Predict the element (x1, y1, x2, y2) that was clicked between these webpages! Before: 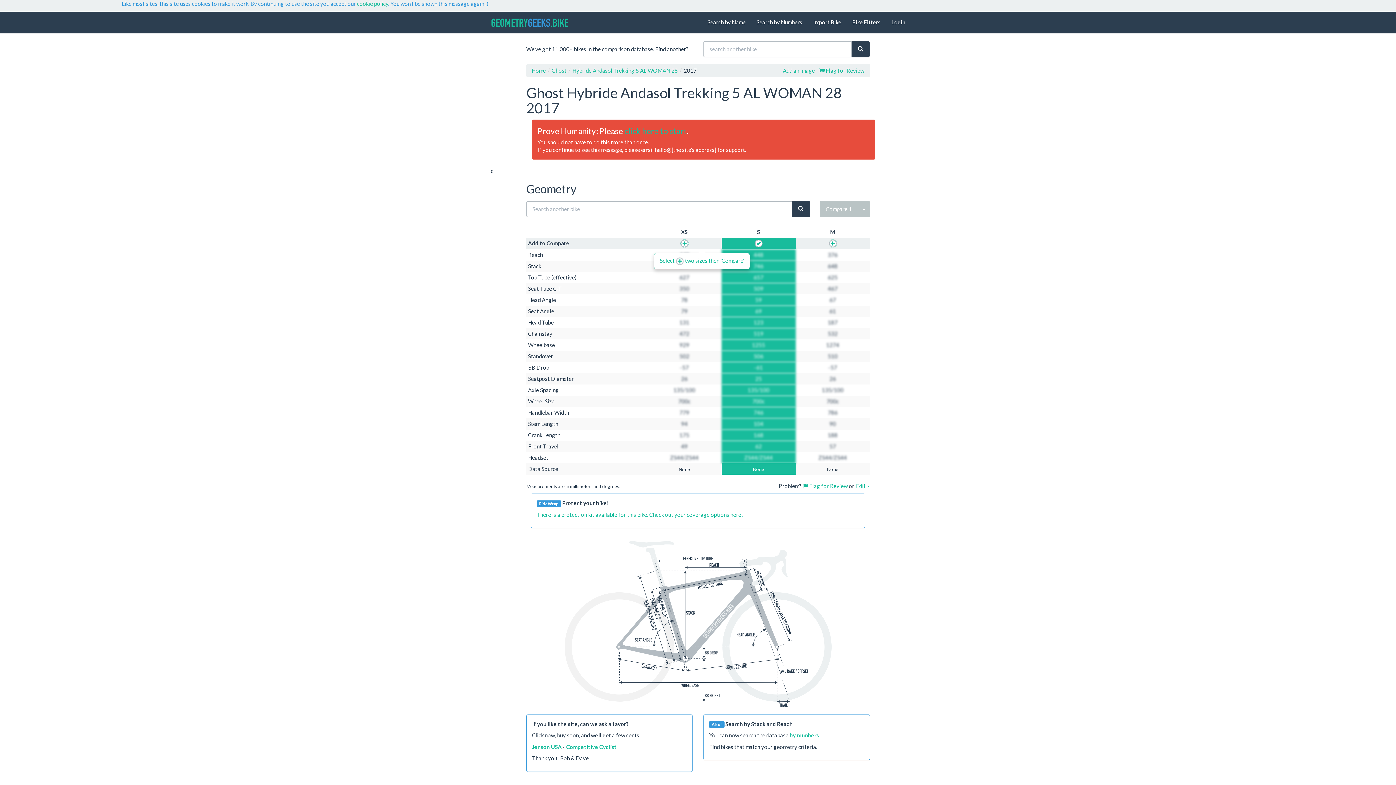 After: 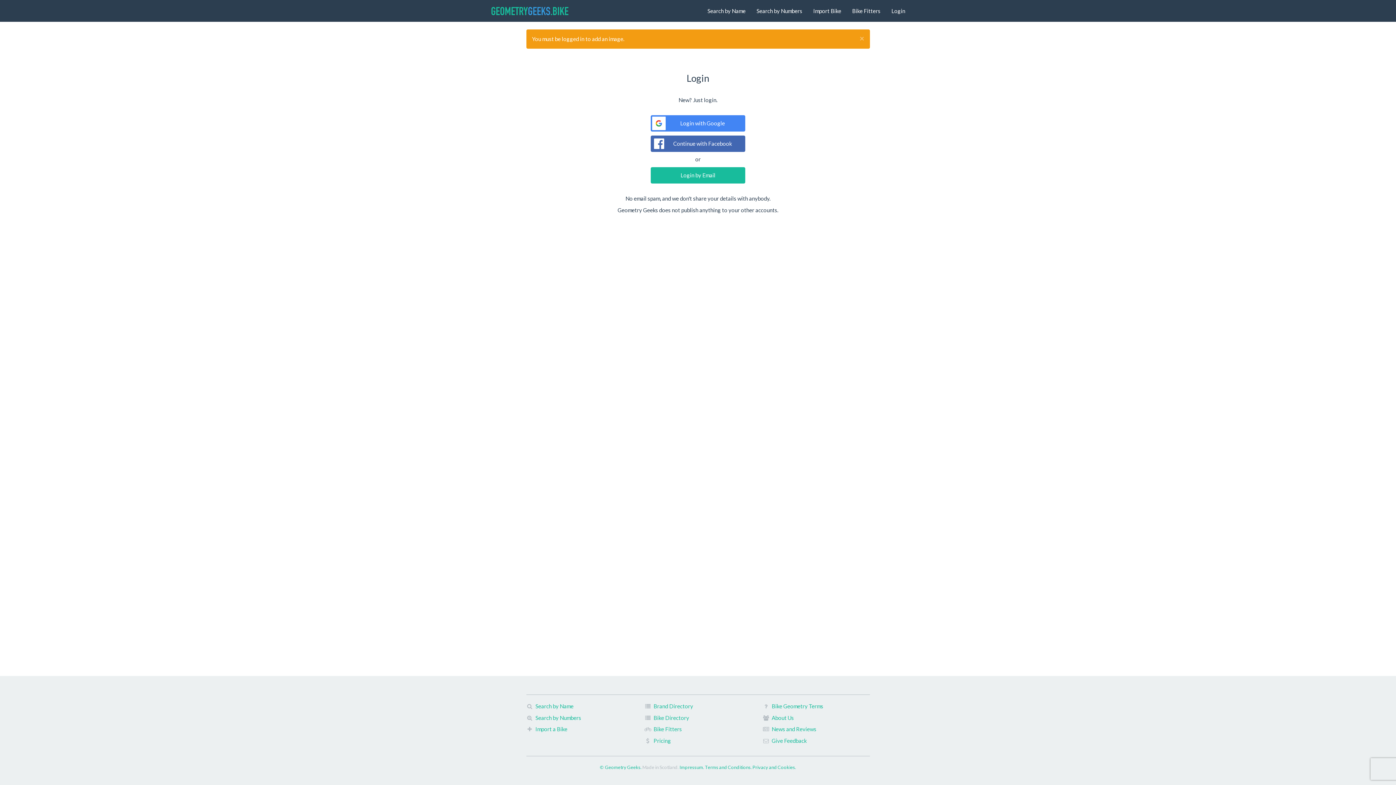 Action: label: Add an image bbox: (783, 67, 815, 73)